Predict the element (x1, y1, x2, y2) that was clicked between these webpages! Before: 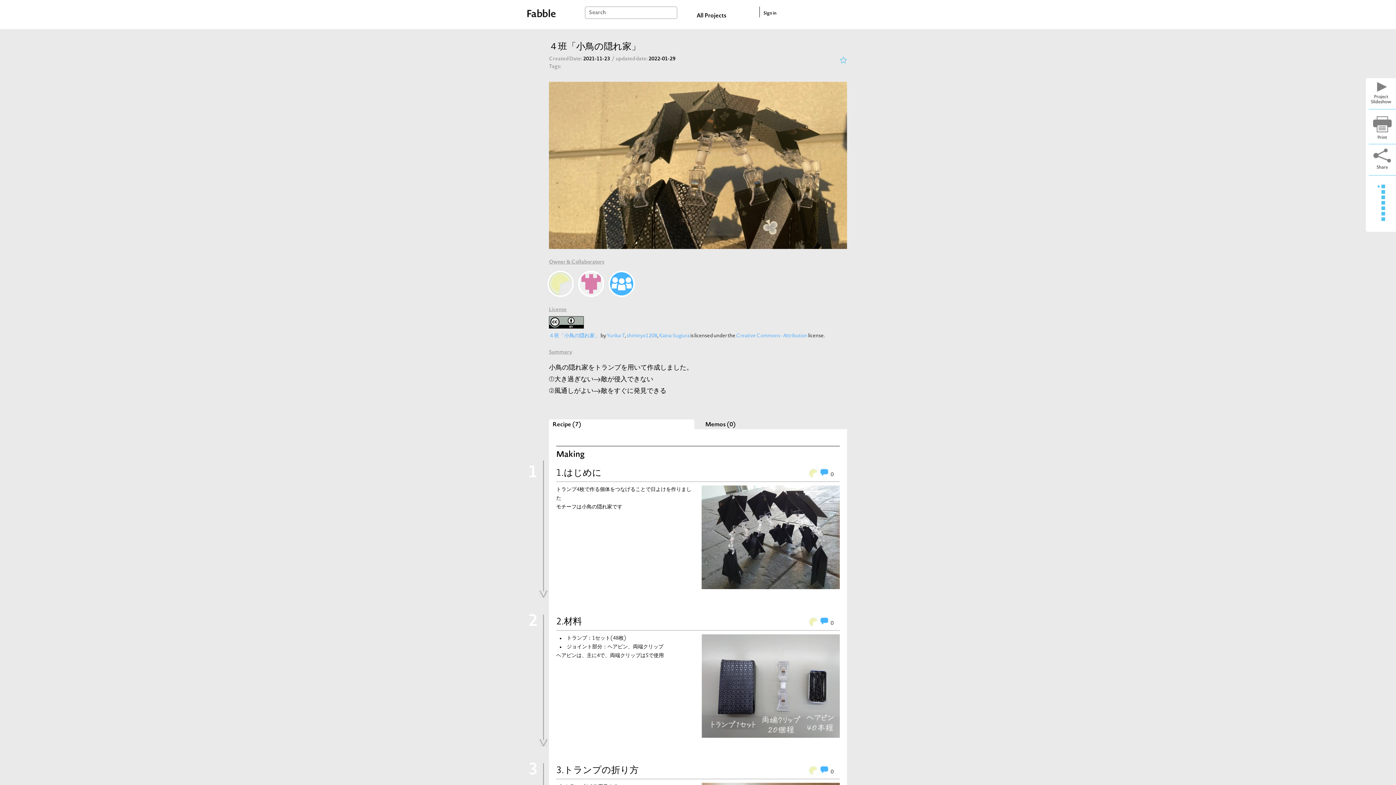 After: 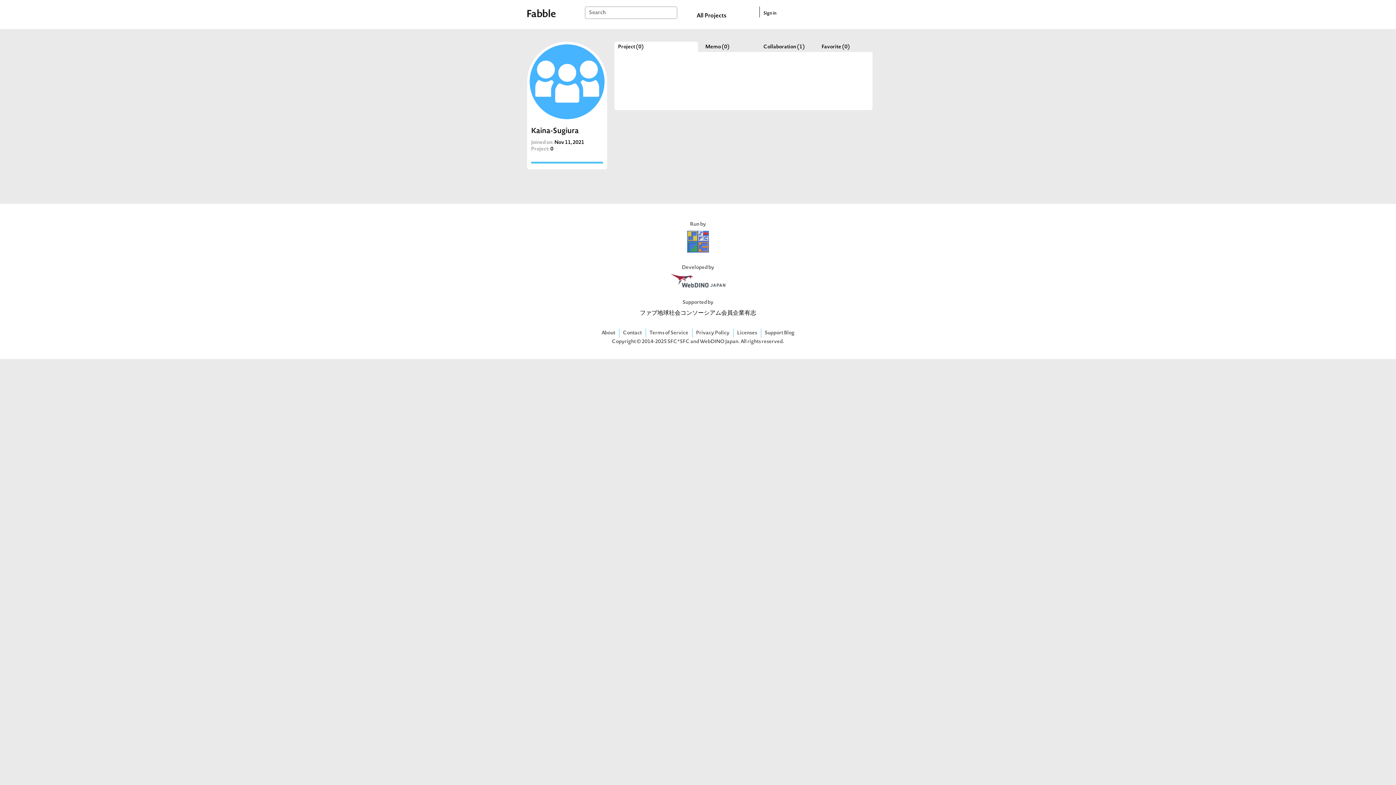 Action: bbox: (659, 333, 689, 338) label: Kaina-Sugiura